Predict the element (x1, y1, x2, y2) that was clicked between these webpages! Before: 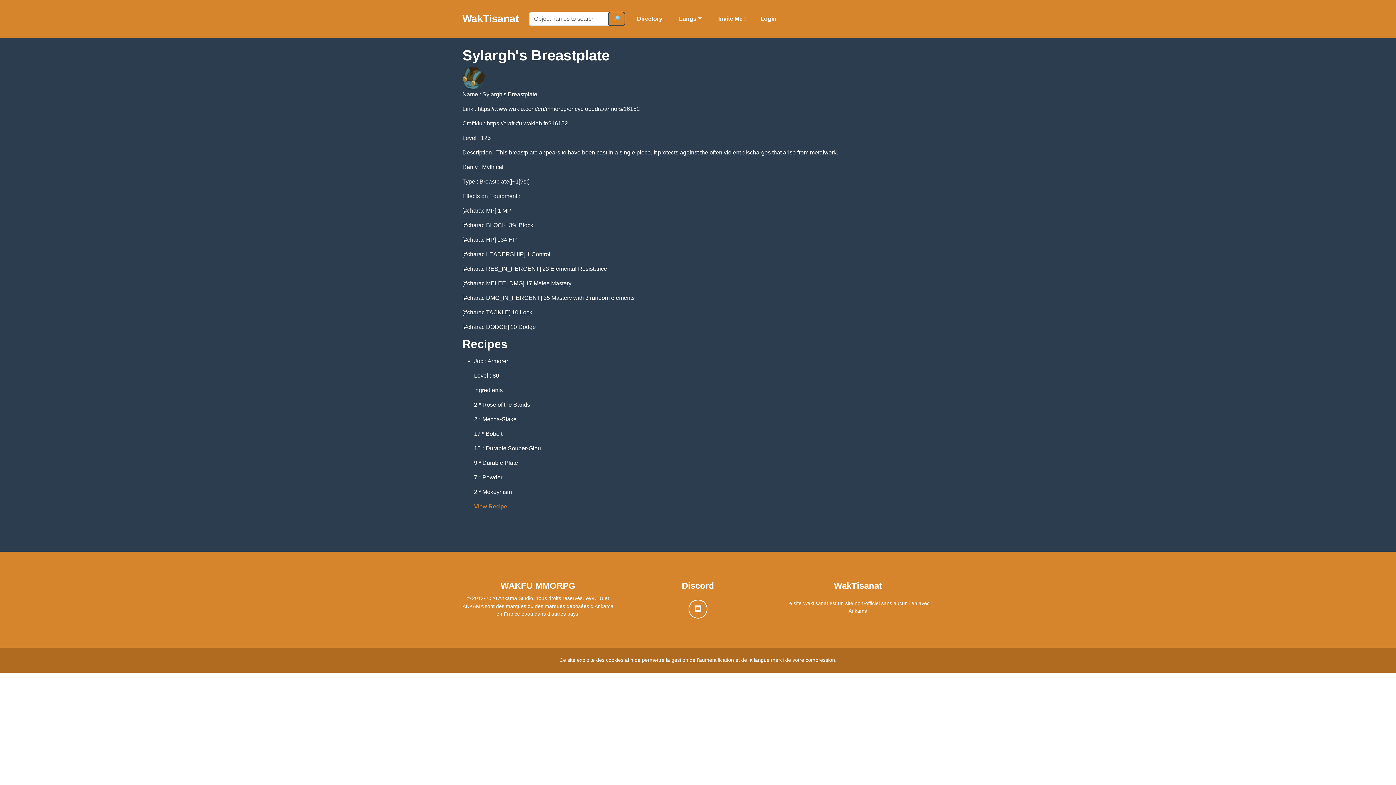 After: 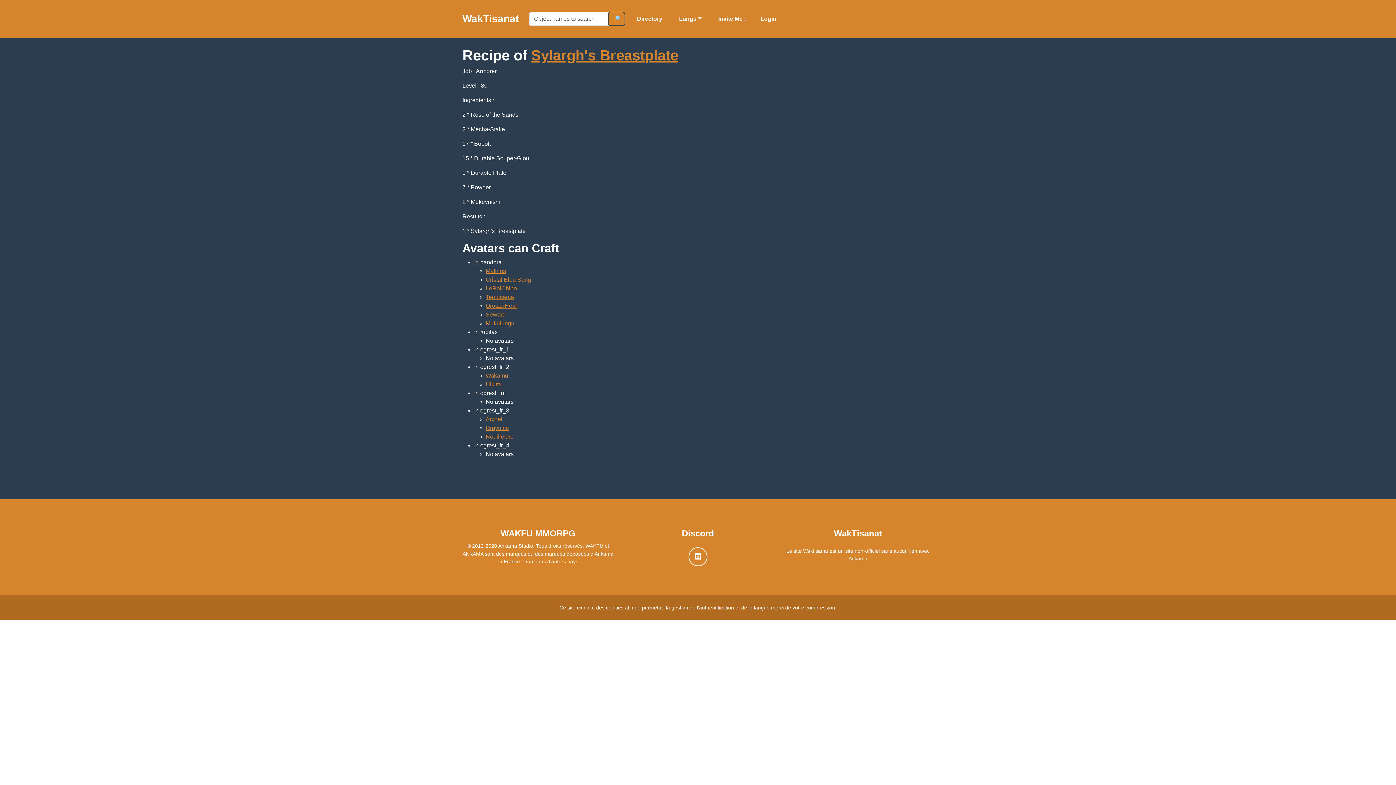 Action: label: View Recipe bbox: (474, 503, 507, 509)